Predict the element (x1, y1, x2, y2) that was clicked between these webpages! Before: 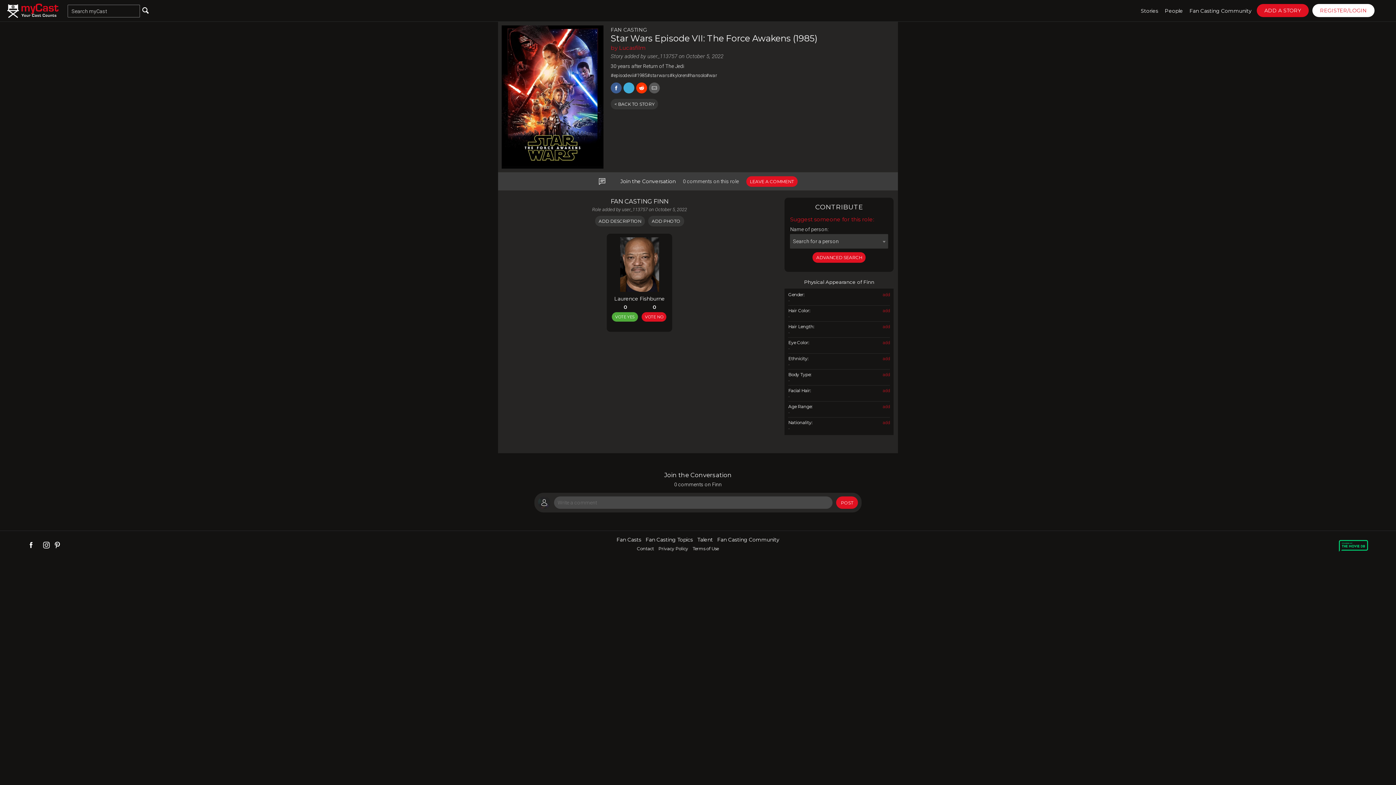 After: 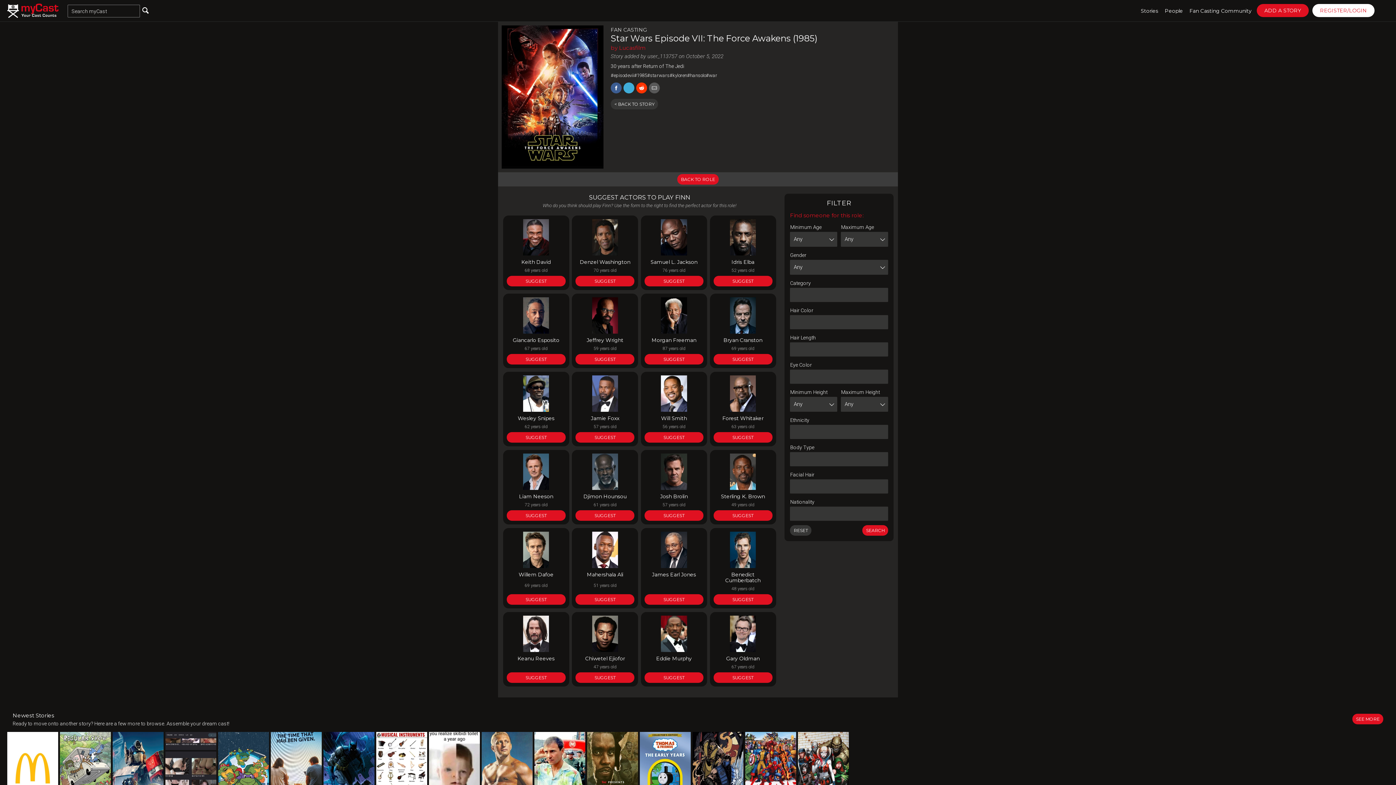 Action: label: ADVANCED SEARCH bbox: (812, 252, 865, 262)